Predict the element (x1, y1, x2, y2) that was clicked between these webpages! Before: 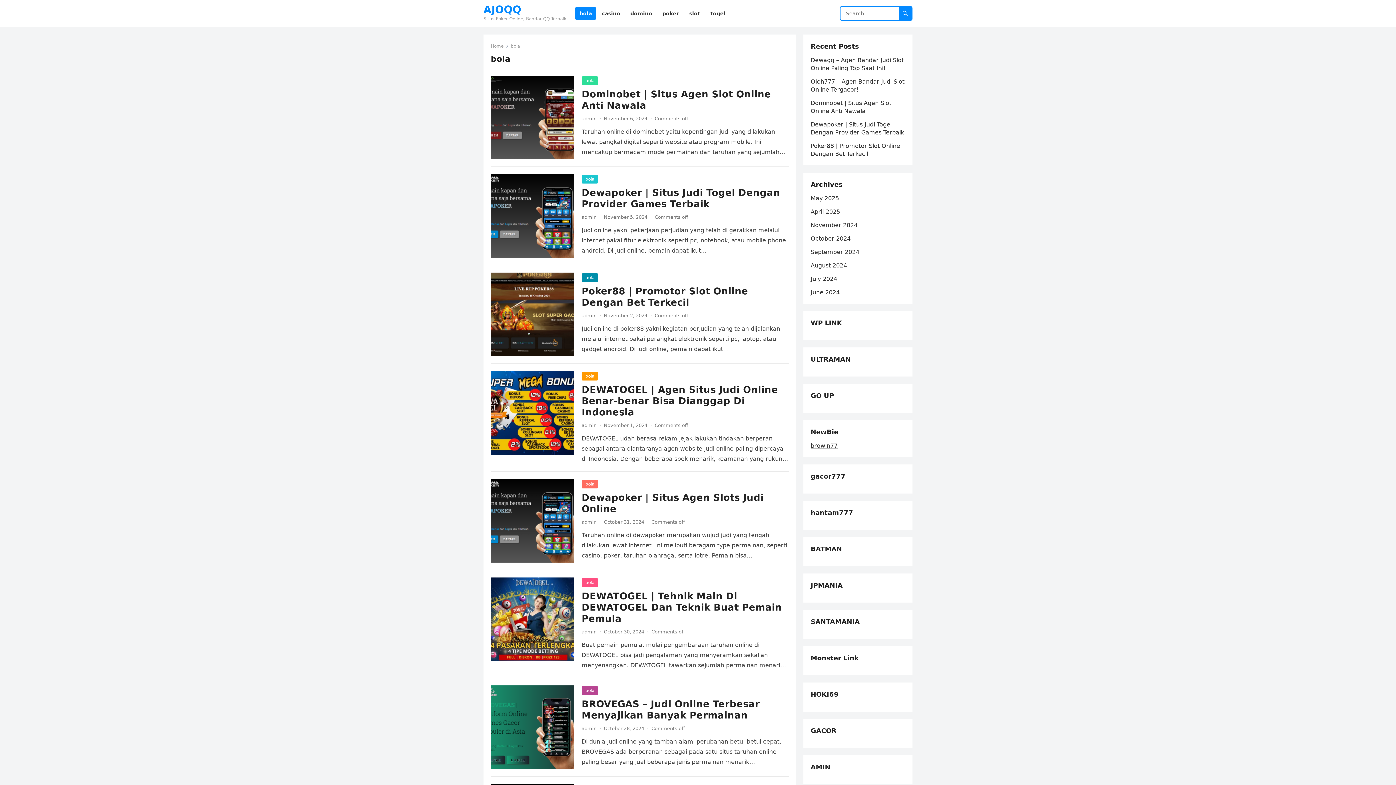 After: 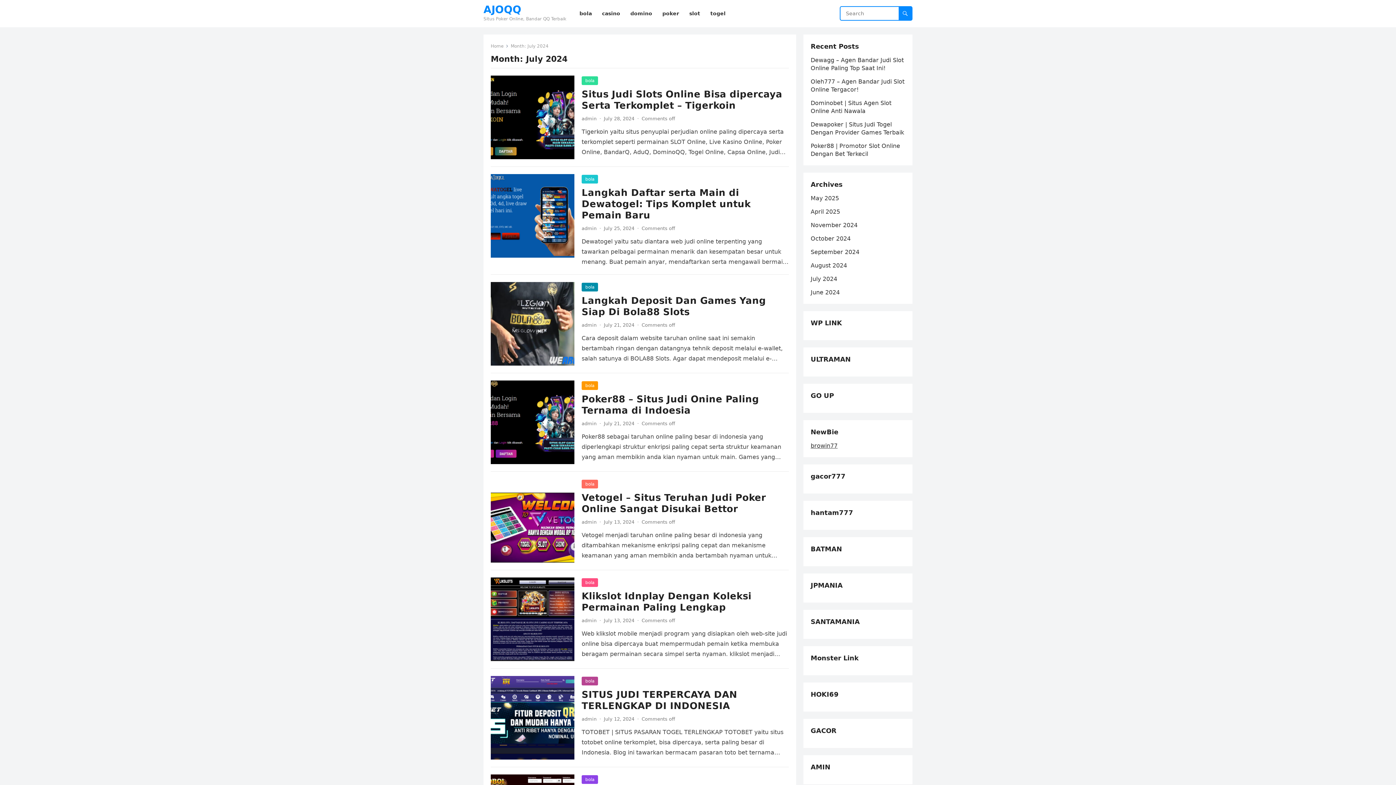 Action: label: July 2024 bbox: (810, 275, 837, 282)